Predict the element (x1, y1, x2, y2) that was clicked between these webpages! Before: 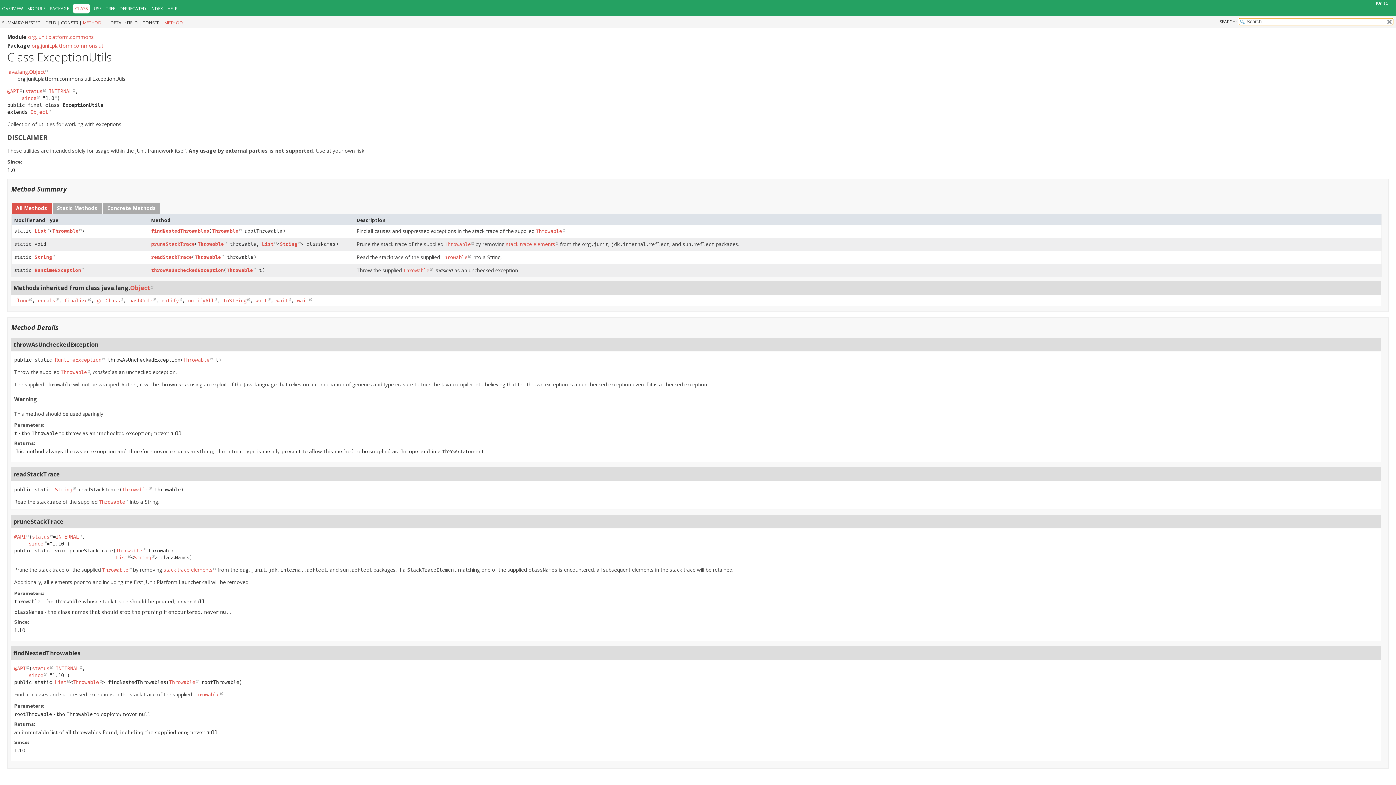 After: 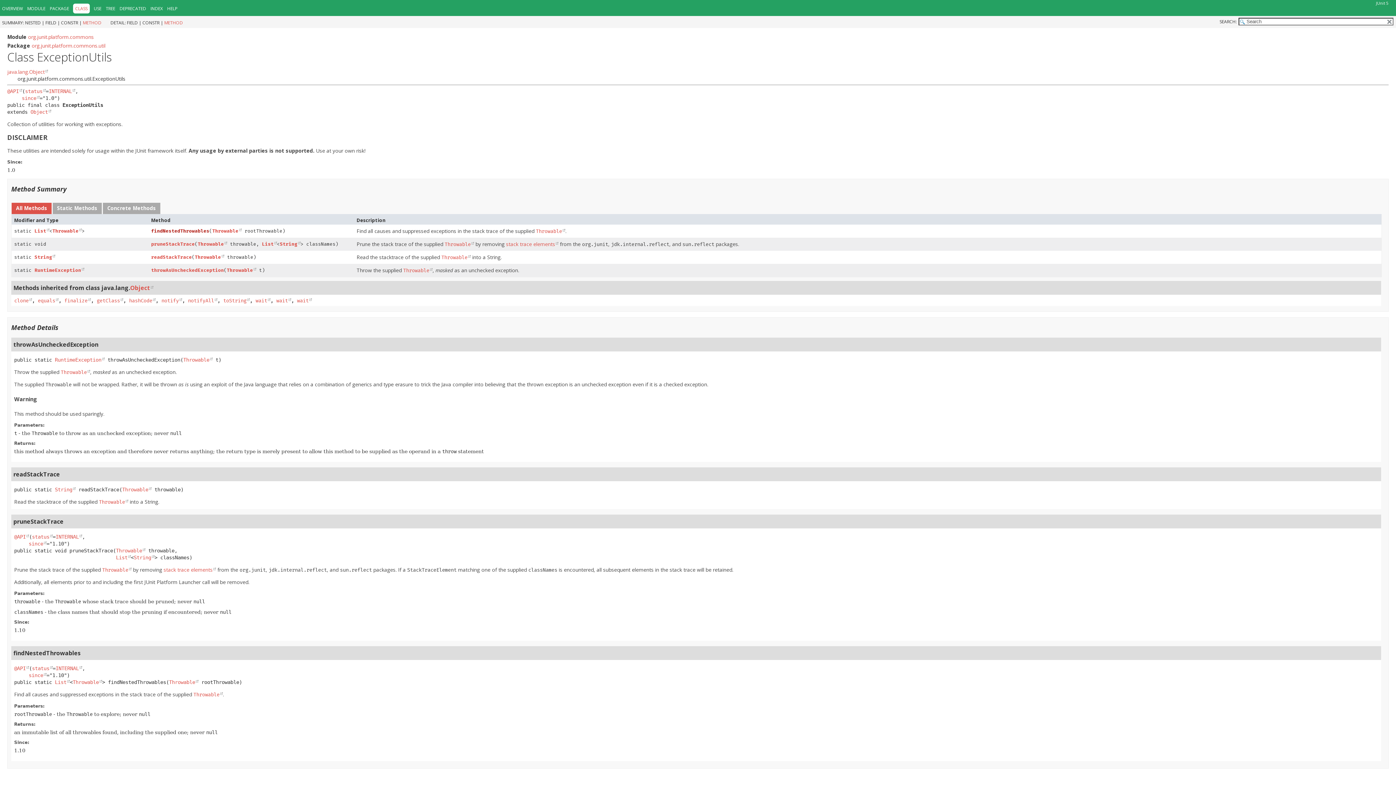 Action: label: findNestedThrowables bbox: (151, 228, 209, 233)